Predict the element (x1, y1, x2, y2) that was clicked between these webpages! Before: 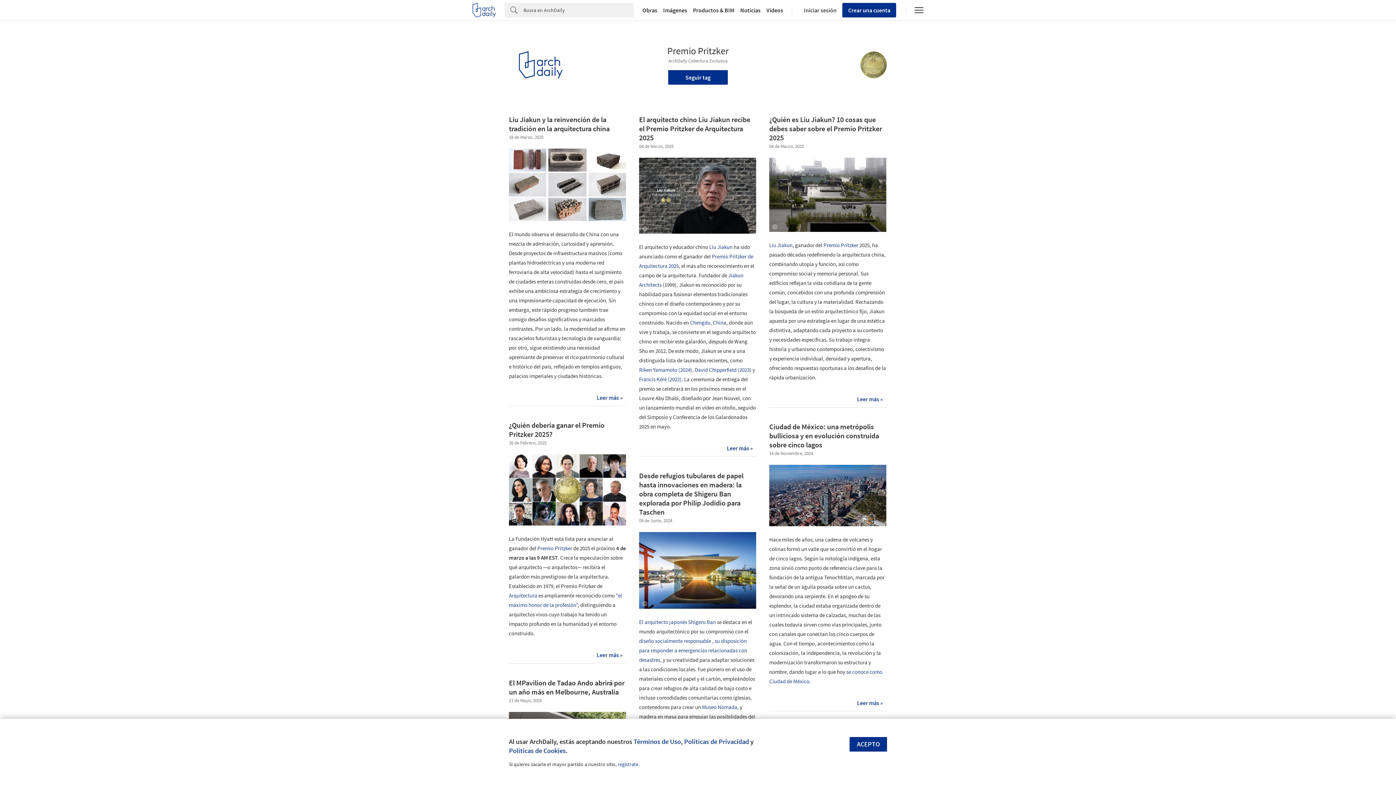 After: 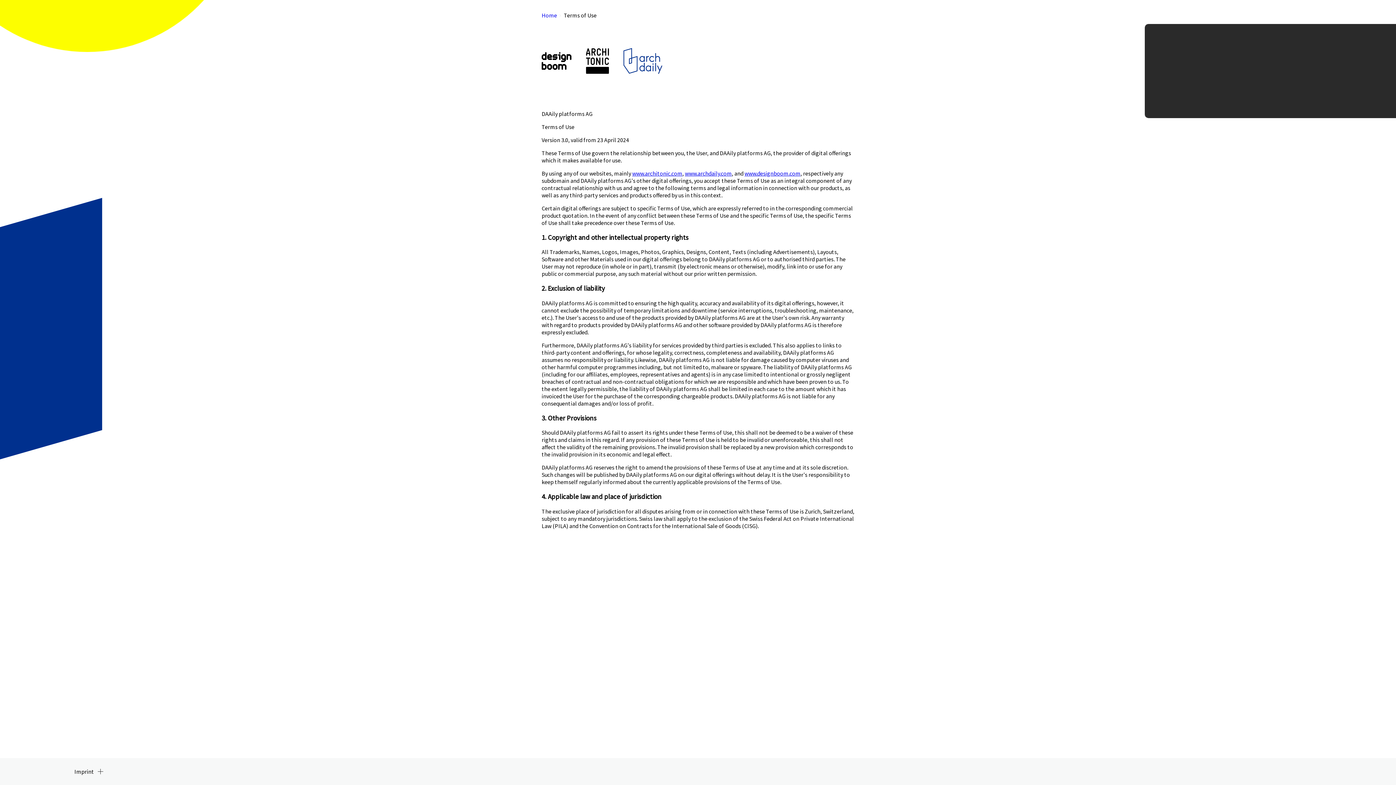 Action: label: Términos de Uso bbox: (633, 737, 681, 746)